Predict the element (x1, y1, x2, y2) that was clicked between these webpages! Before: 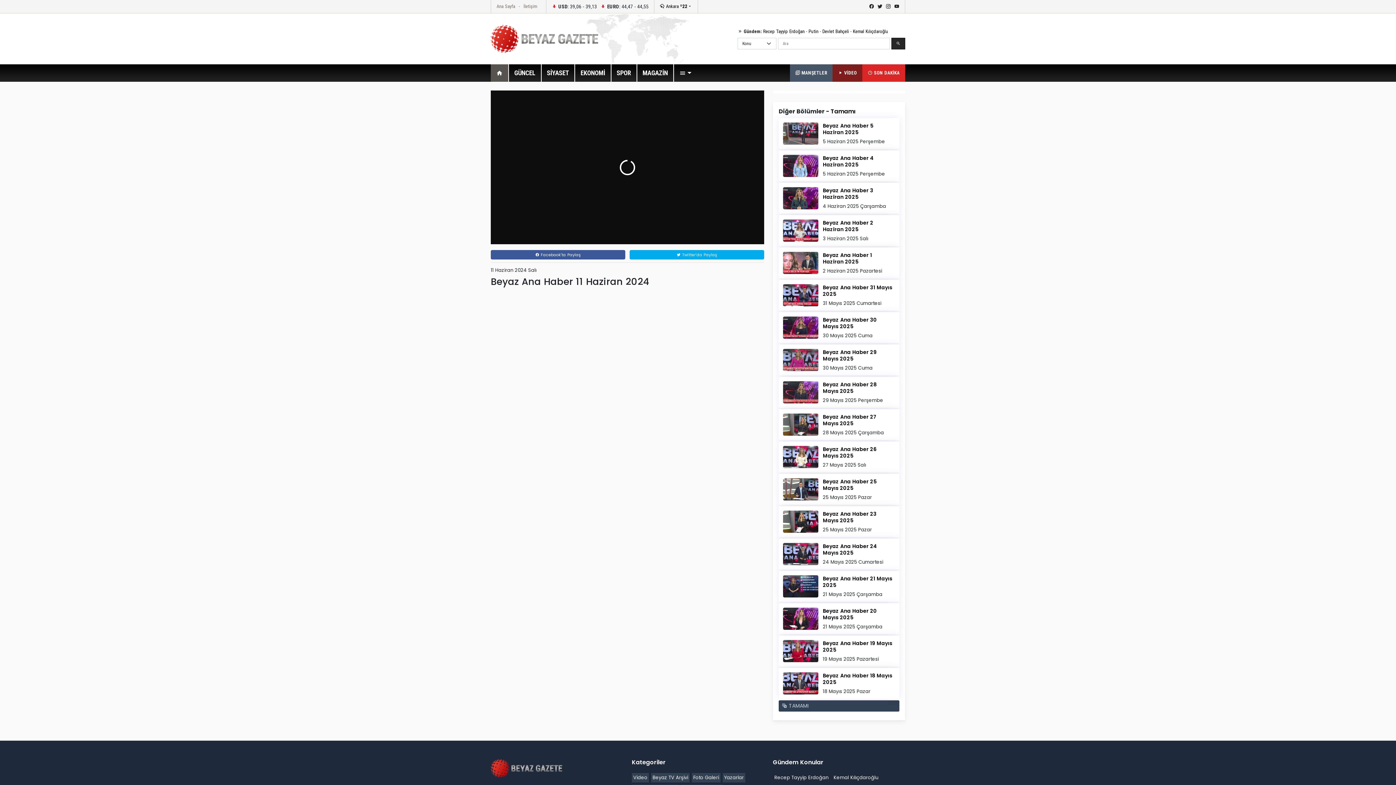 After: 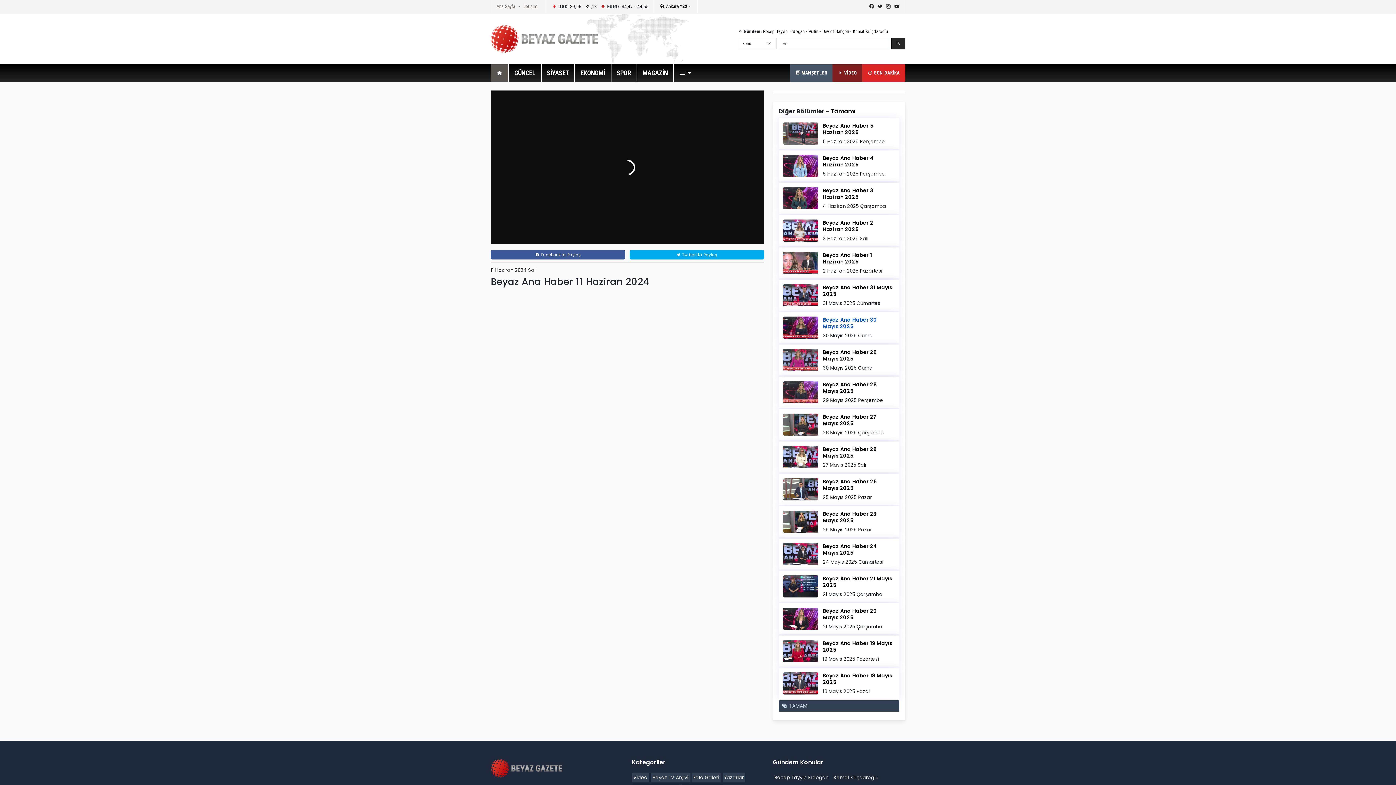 Action: bbox: (823, 316, 877, 330) label: Beyaz Ana Haber 30 Mayıs 2025